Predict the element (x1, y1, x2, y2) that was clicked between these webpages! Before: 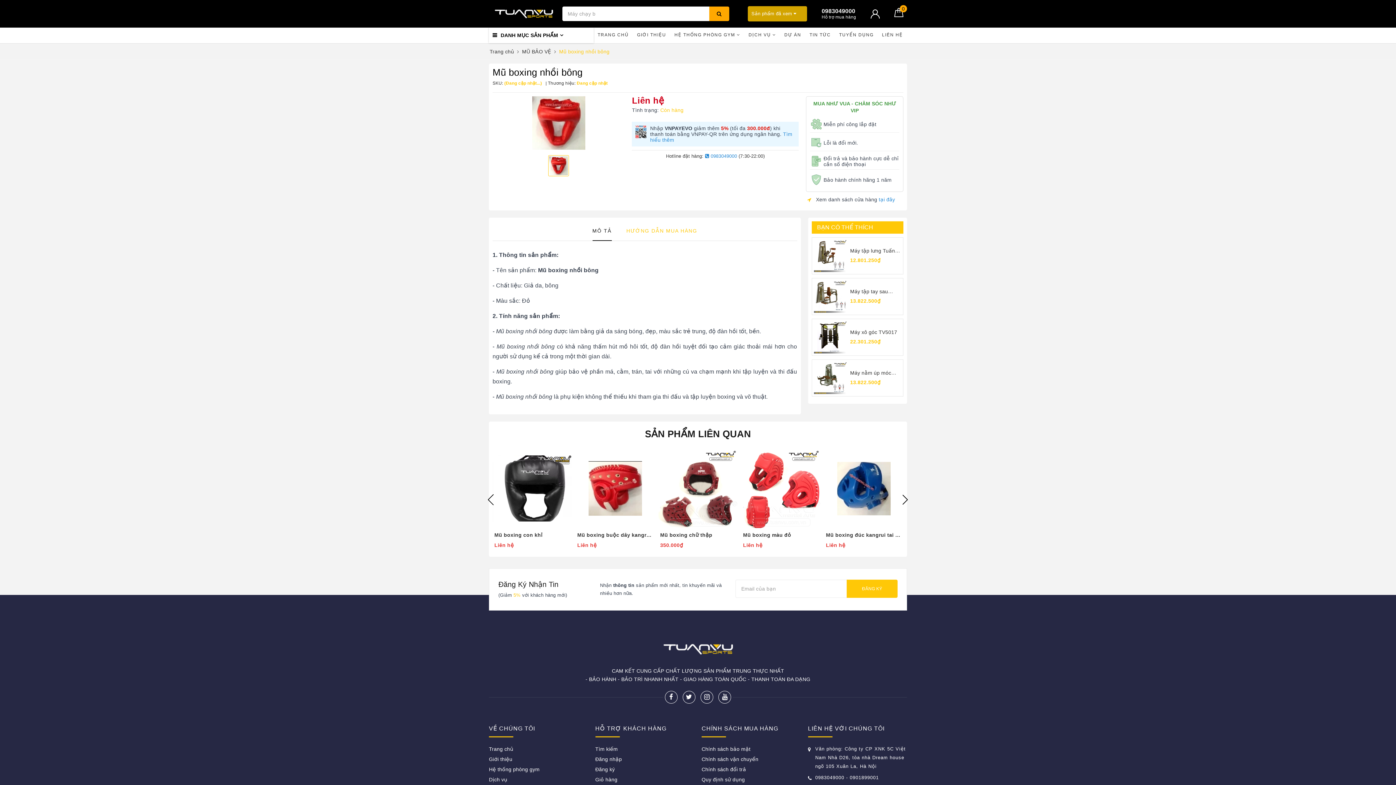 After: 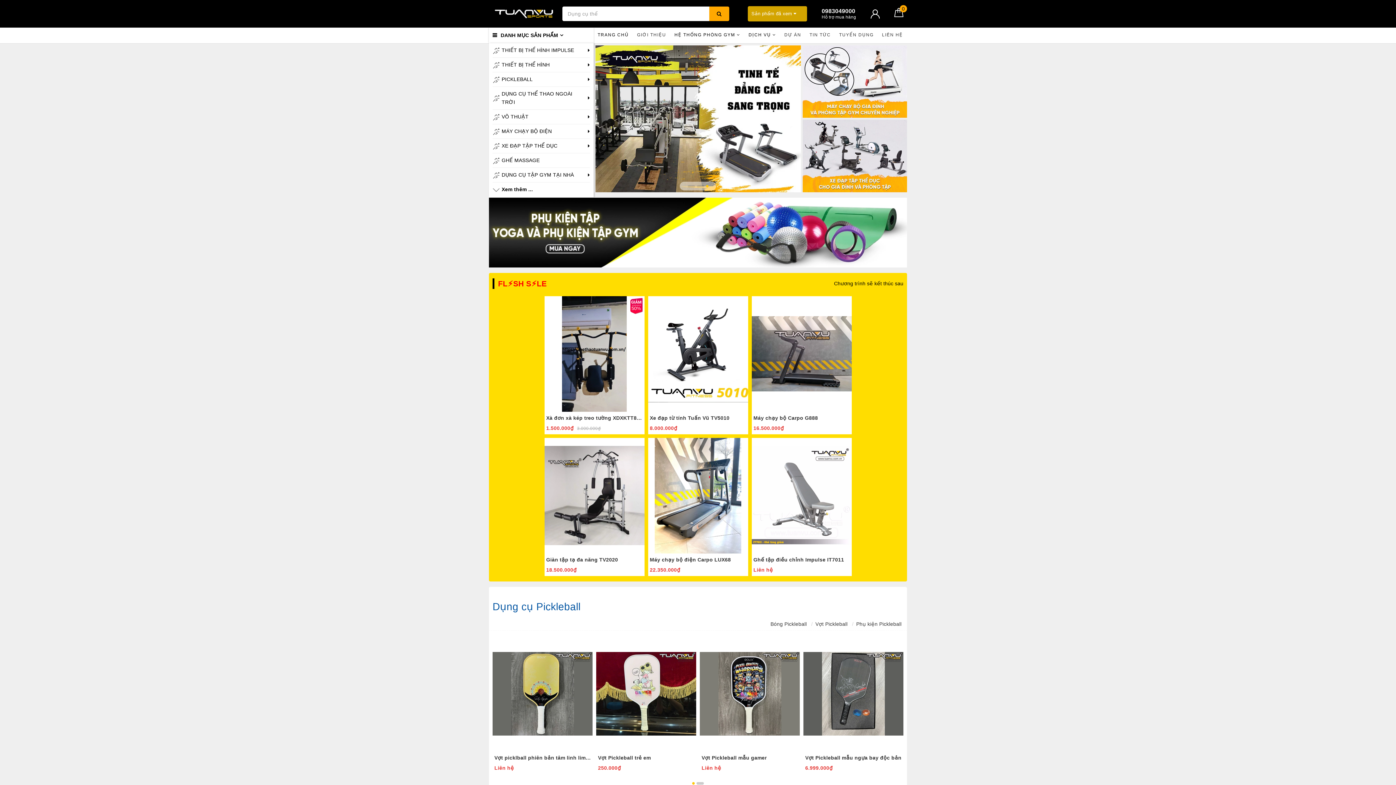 Action: bbox: (489, 777, 507, 782) label: Dịch vụ